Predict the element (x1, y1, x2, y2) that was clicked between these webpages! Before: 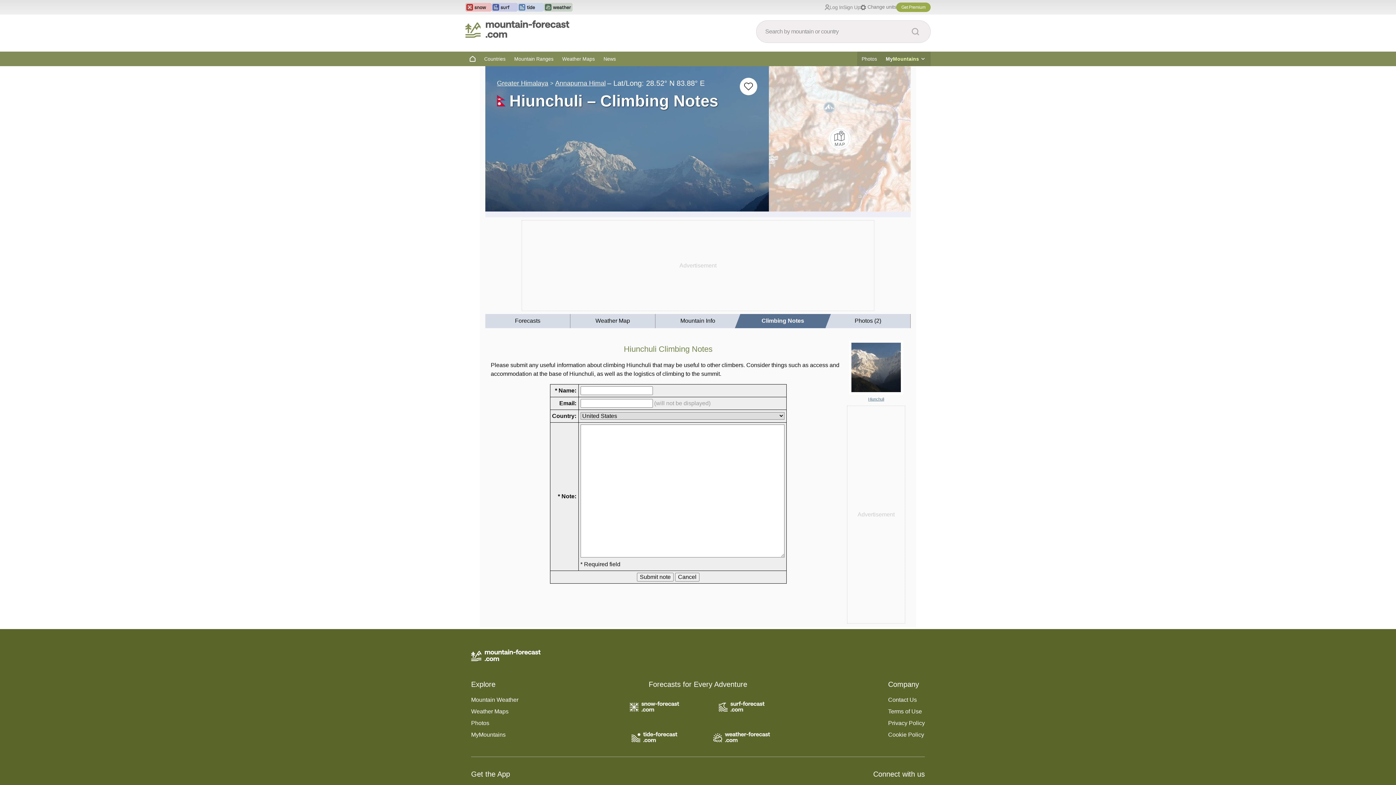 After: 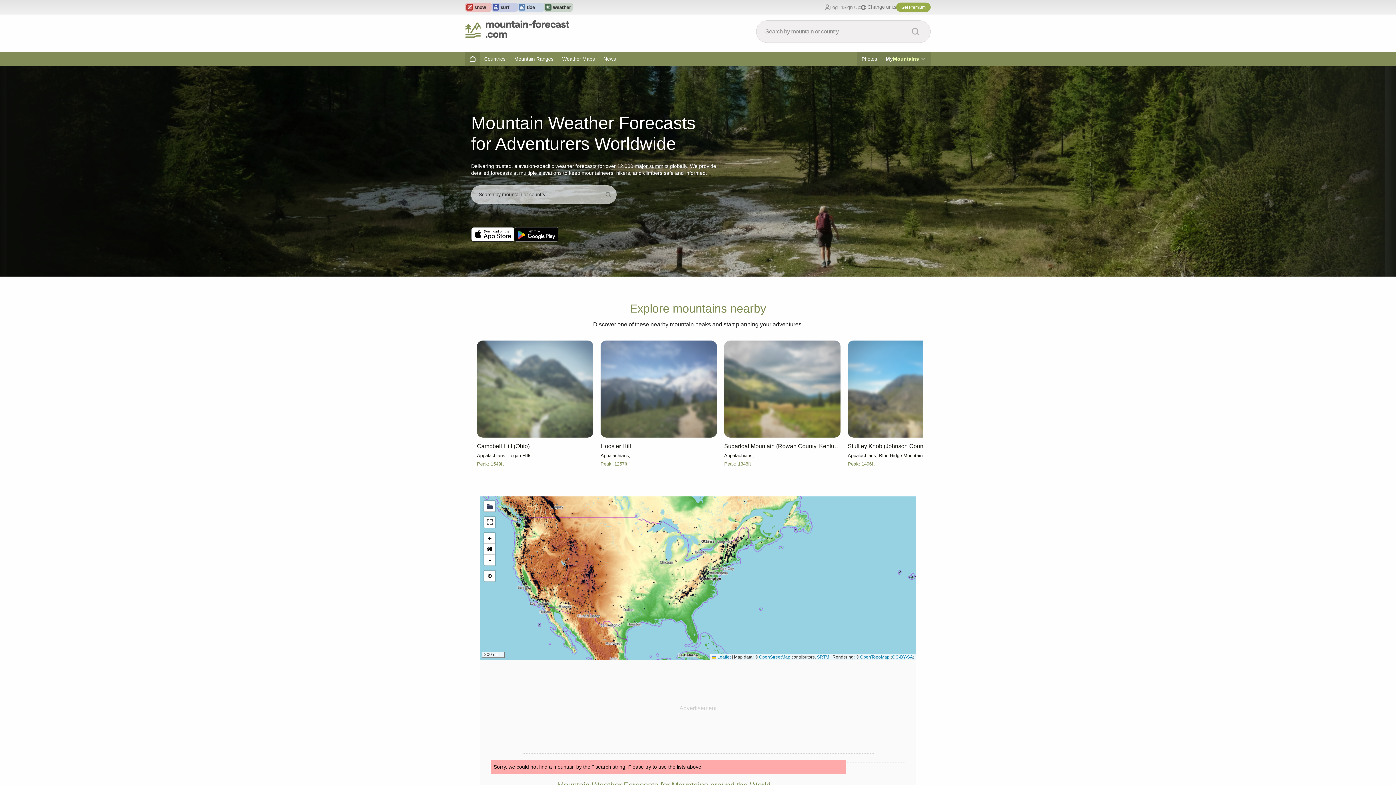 Action: bbox: (909, 25, 922, 38)